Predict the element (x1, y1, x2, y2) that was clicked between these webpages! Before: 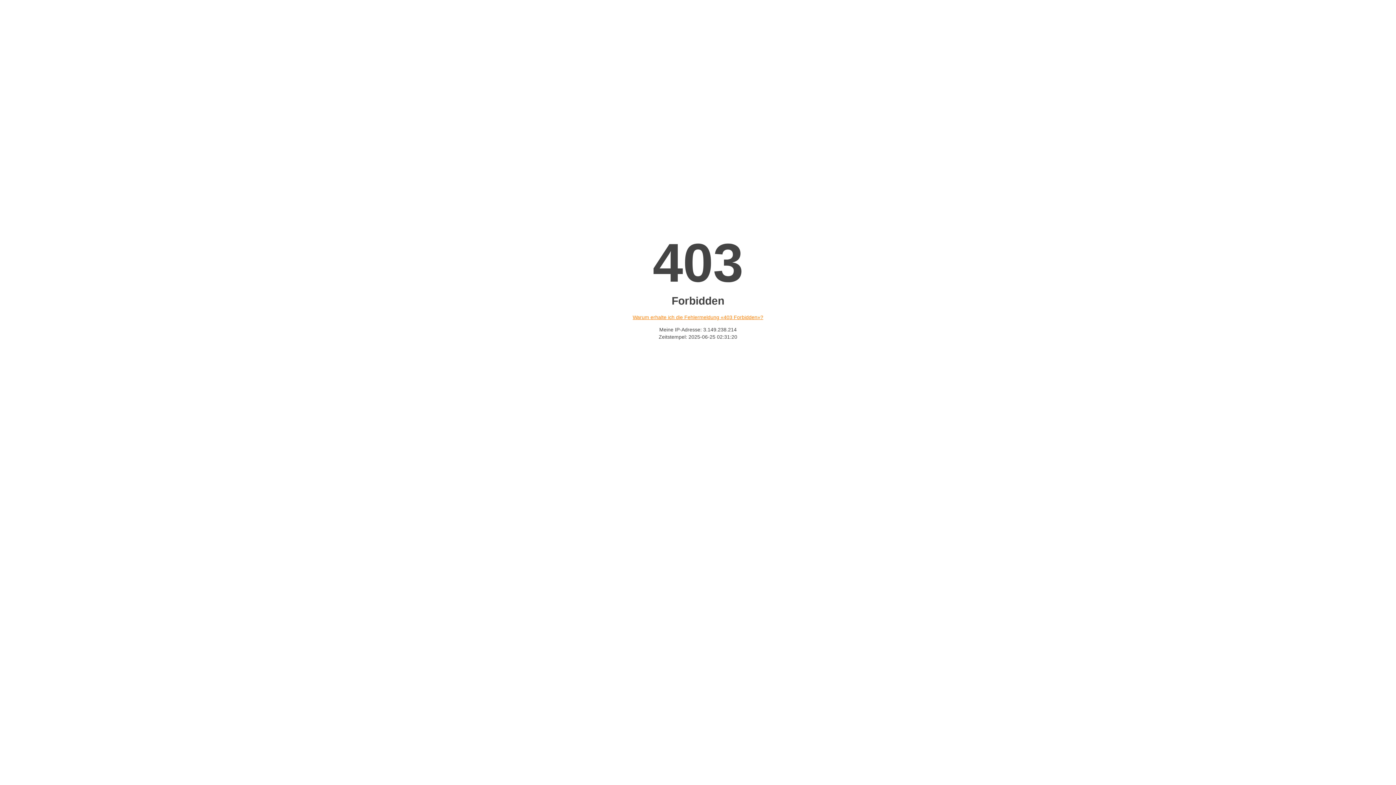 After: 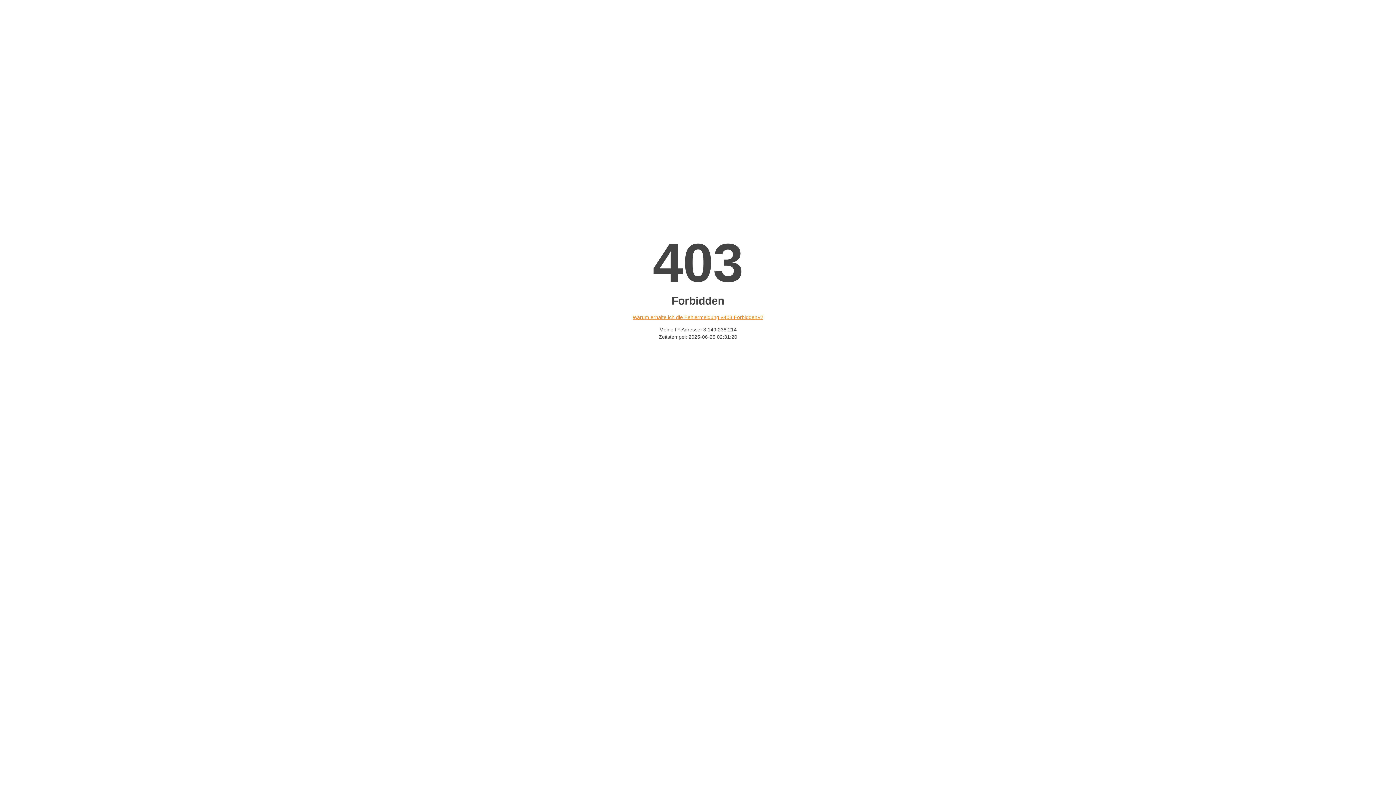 Action: label: Warum erhalte ich die Fehlermeldung «403 Forbidden»? bbox: (632, 314, 763, 320)